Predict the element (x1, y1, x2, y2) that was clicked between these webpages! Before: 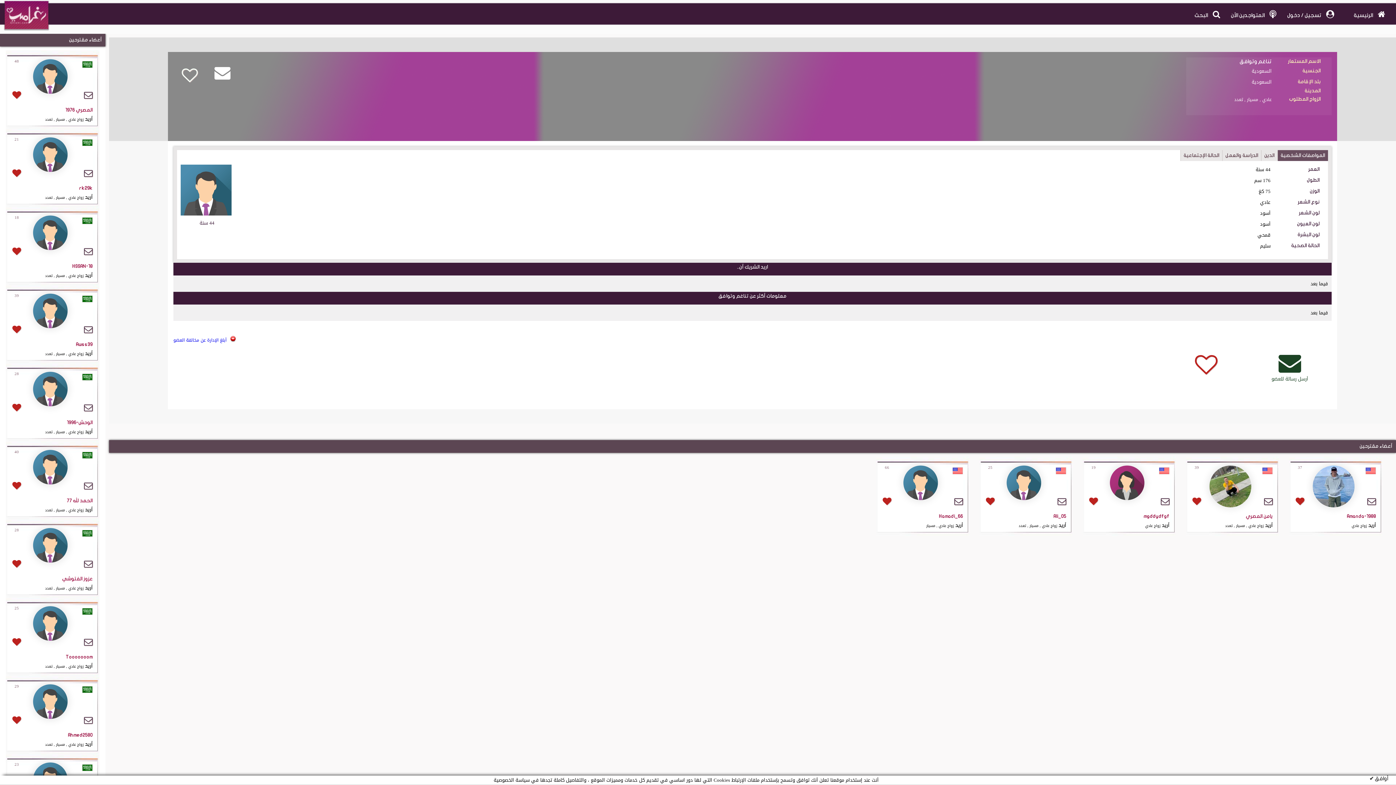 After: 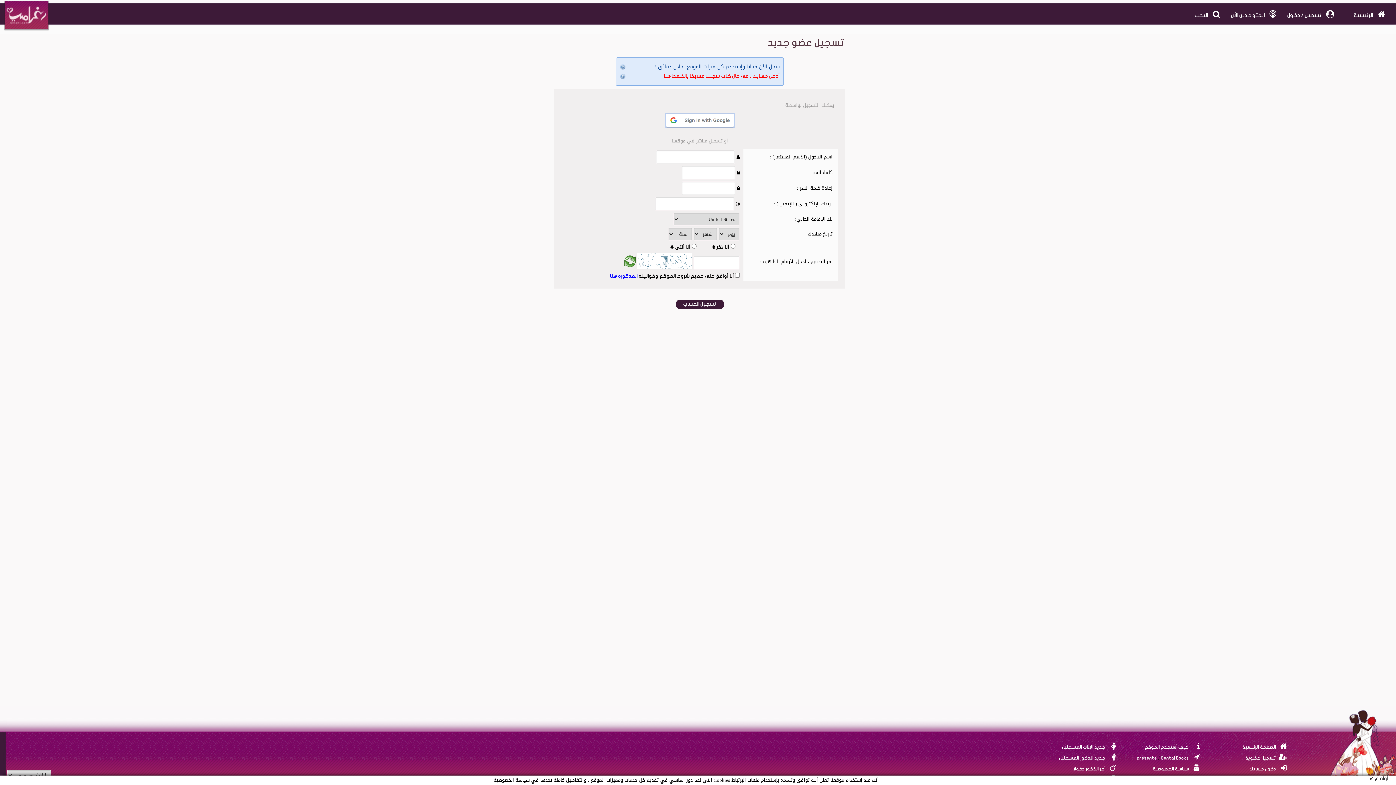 Action: bbox: (84, 246, 92, 255)